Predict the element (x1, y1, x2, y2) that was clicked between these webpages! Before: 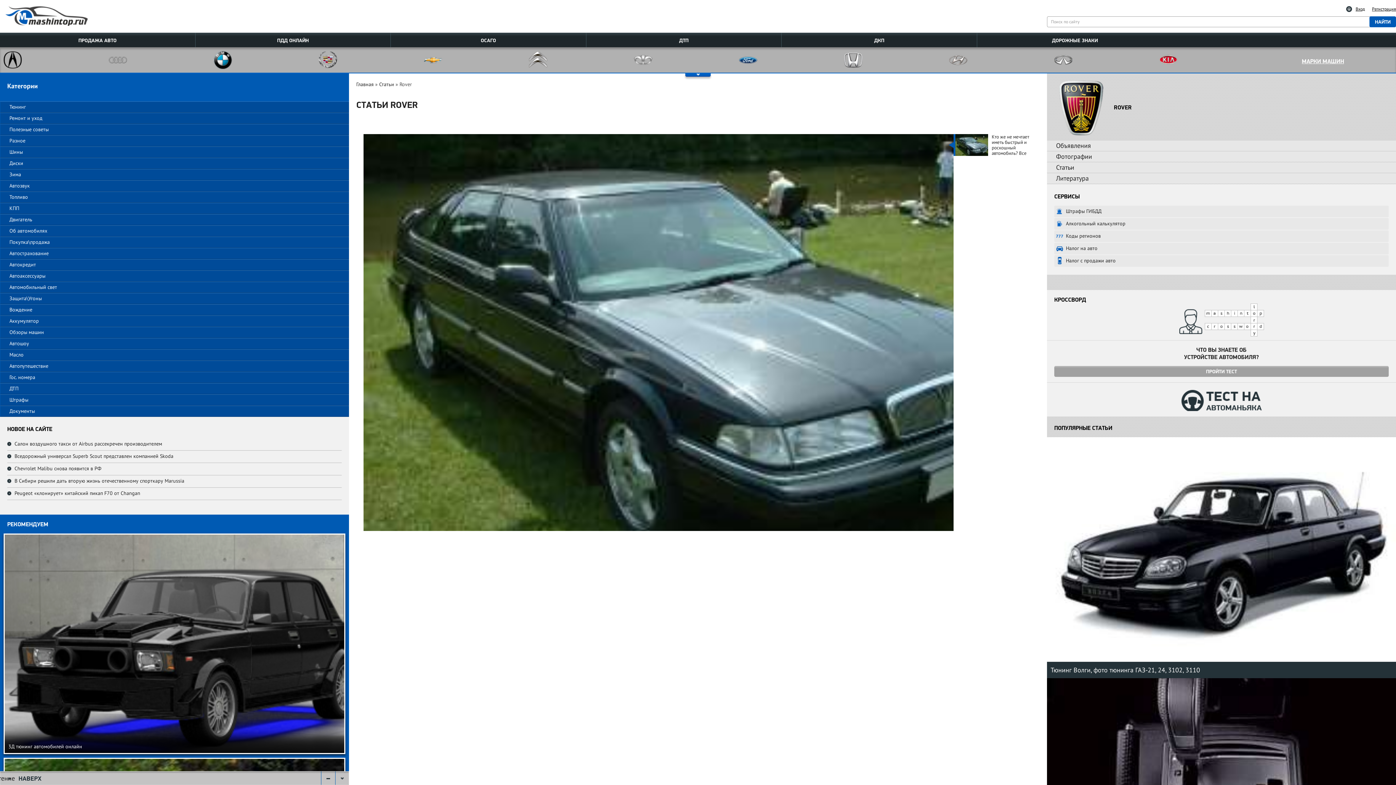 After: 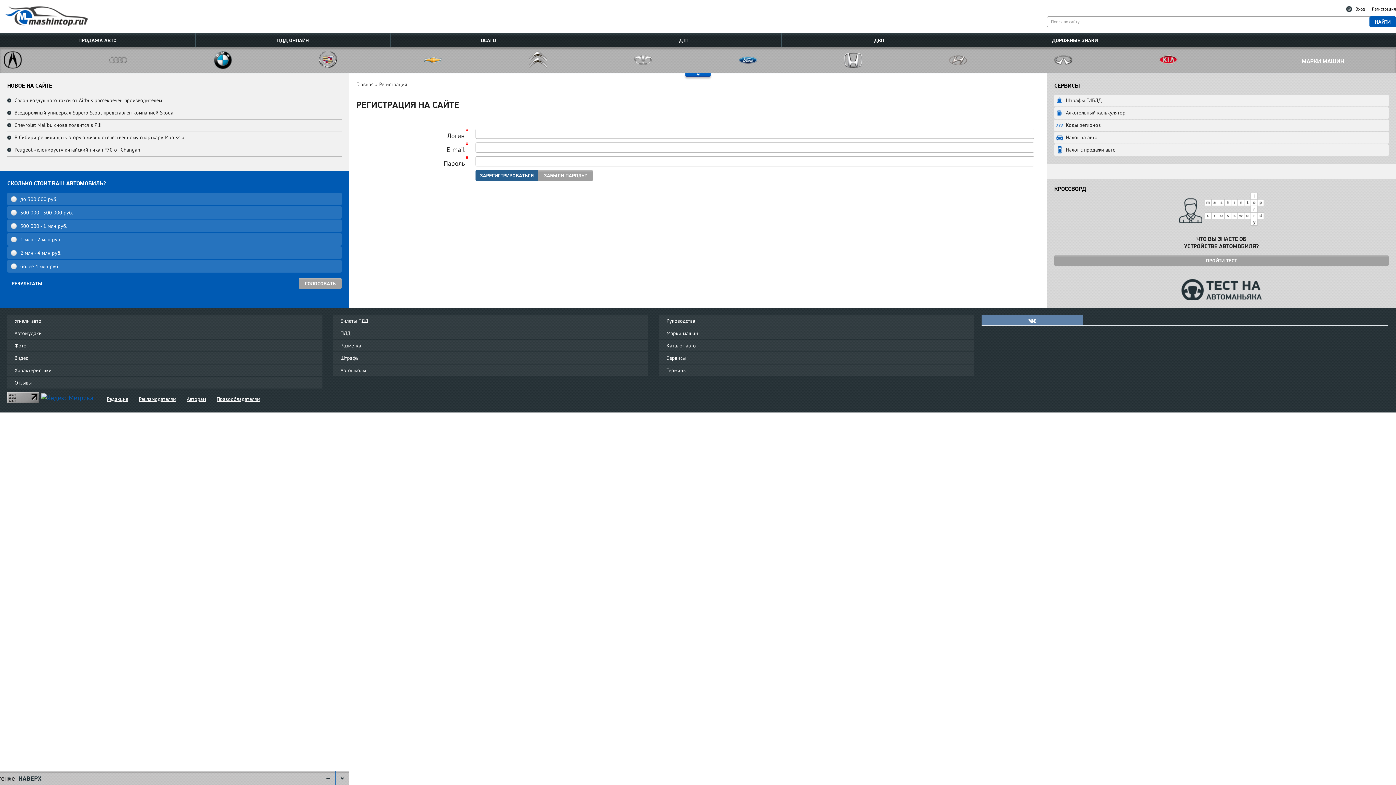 Action: bbox: (1372, 6, 1396, 12) label: Регистрация